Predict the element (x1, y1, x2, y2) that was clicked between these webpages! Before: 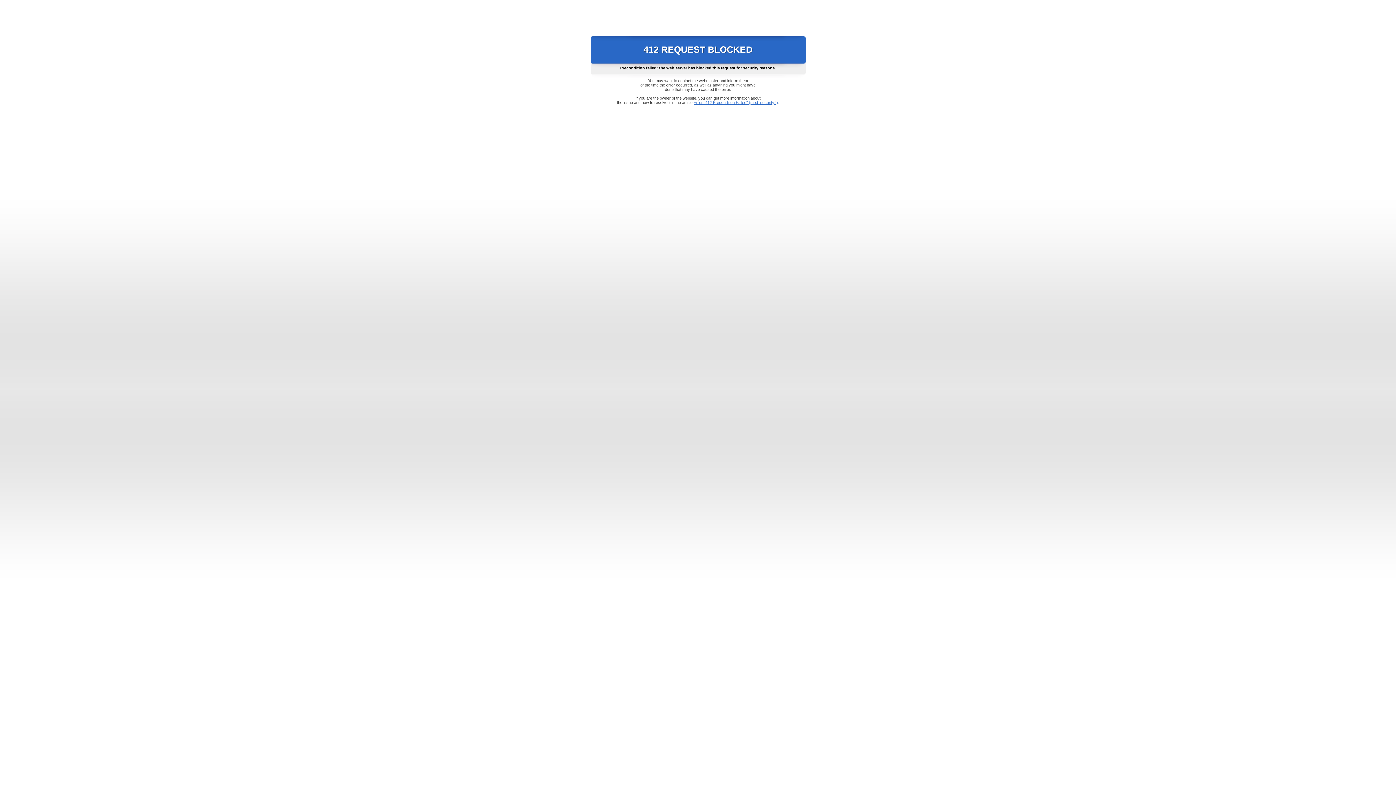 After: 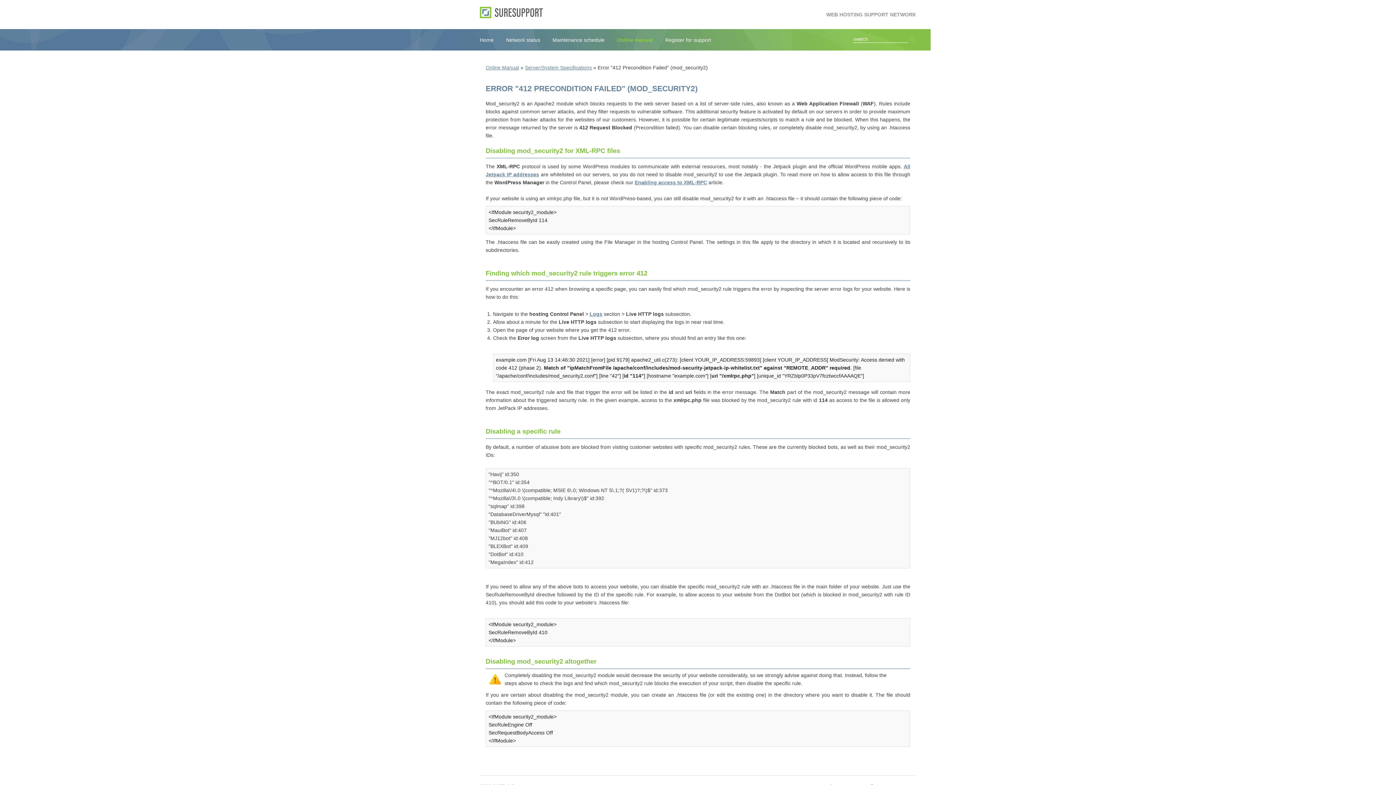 Action: label: Error "412 Precondition Failed" (mod_security2) bbox: (693, 100, 778, 104)